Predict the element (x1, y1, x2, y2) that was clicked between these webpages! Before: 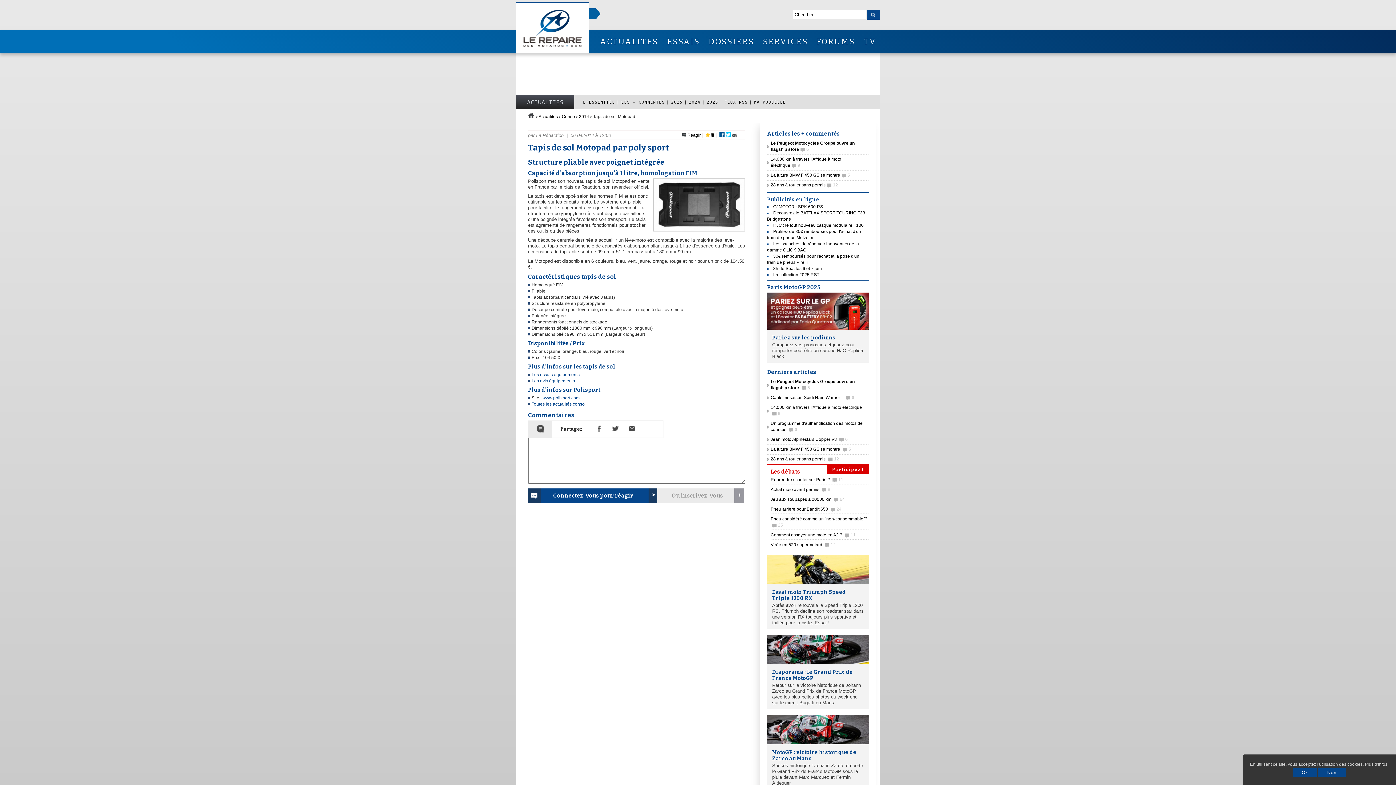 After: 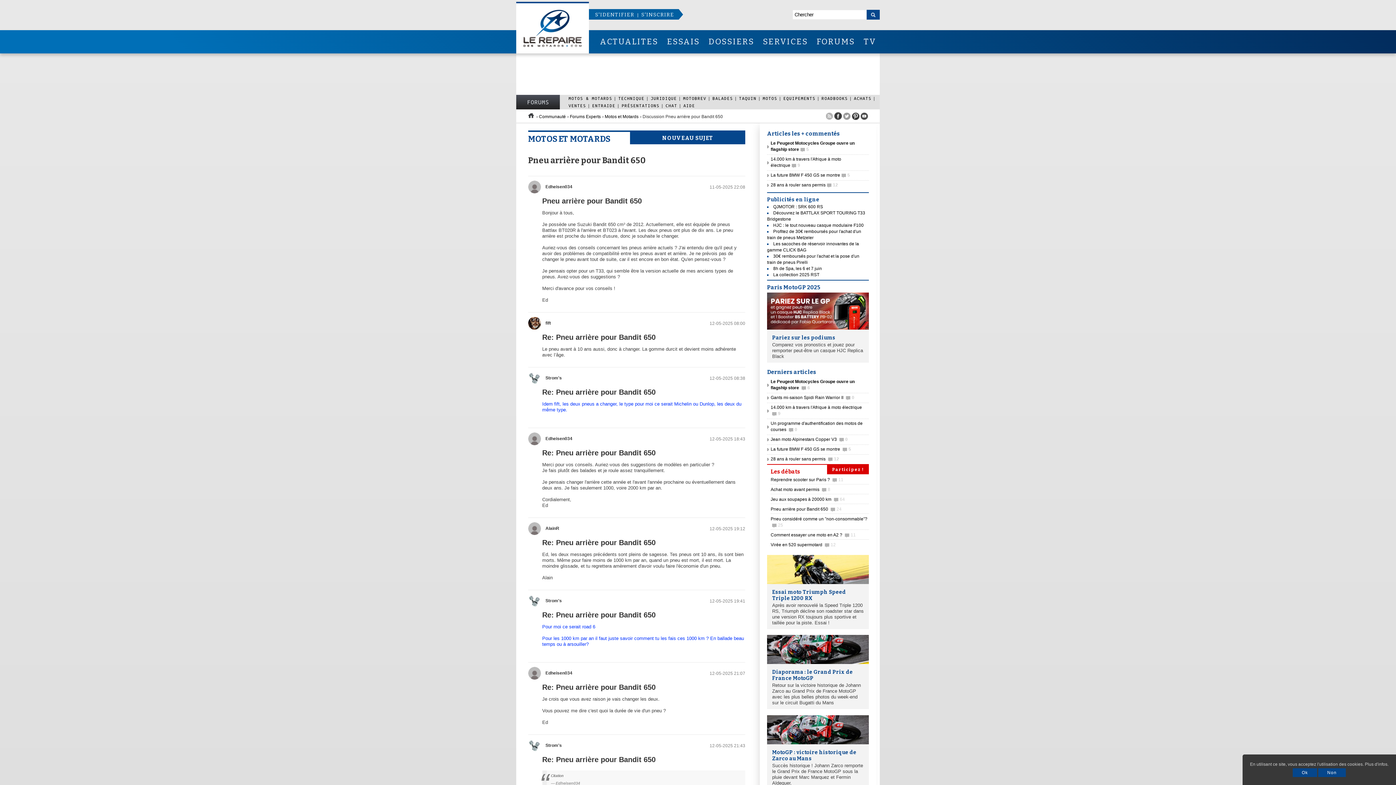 Action: bbox: (770, 506, 841, 511) label: Pneu arrière pour Bandit 650 24